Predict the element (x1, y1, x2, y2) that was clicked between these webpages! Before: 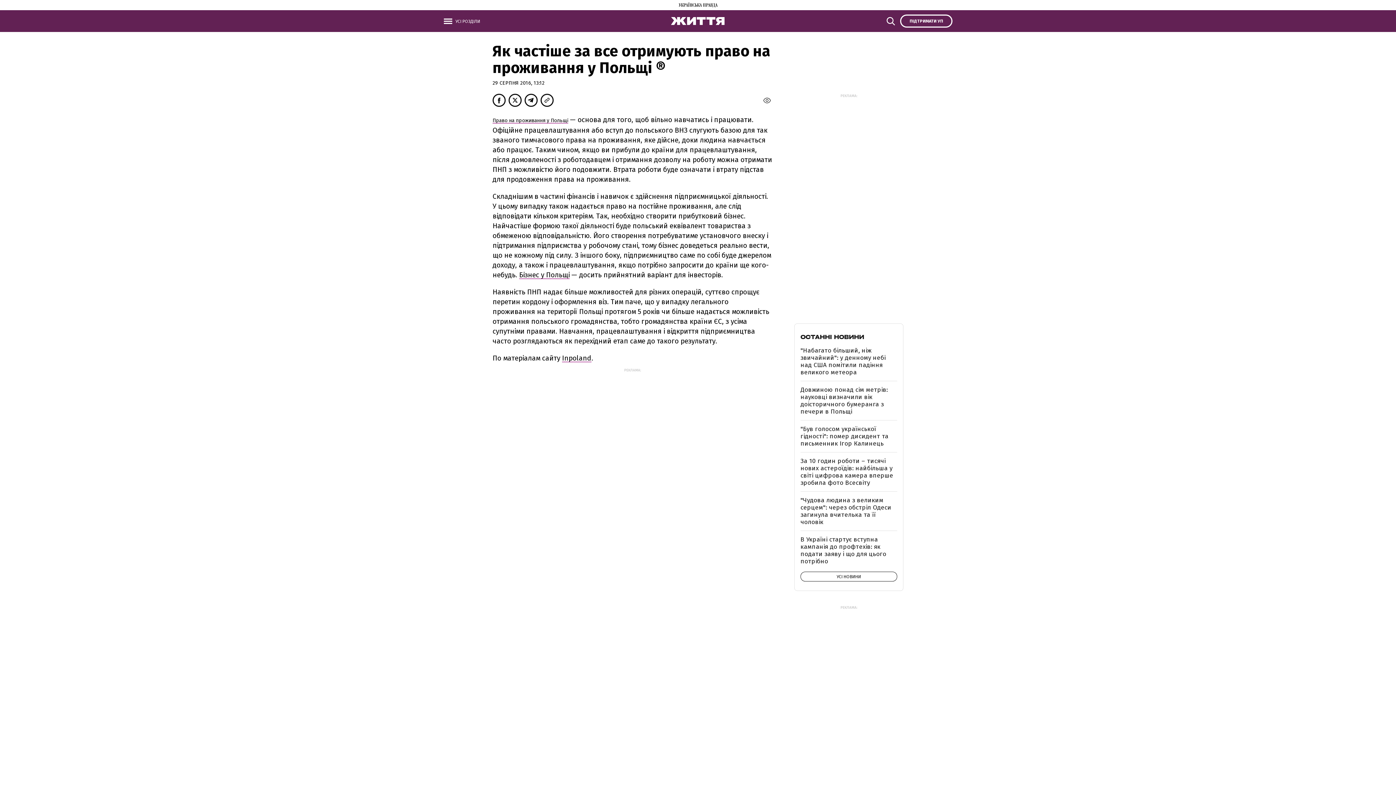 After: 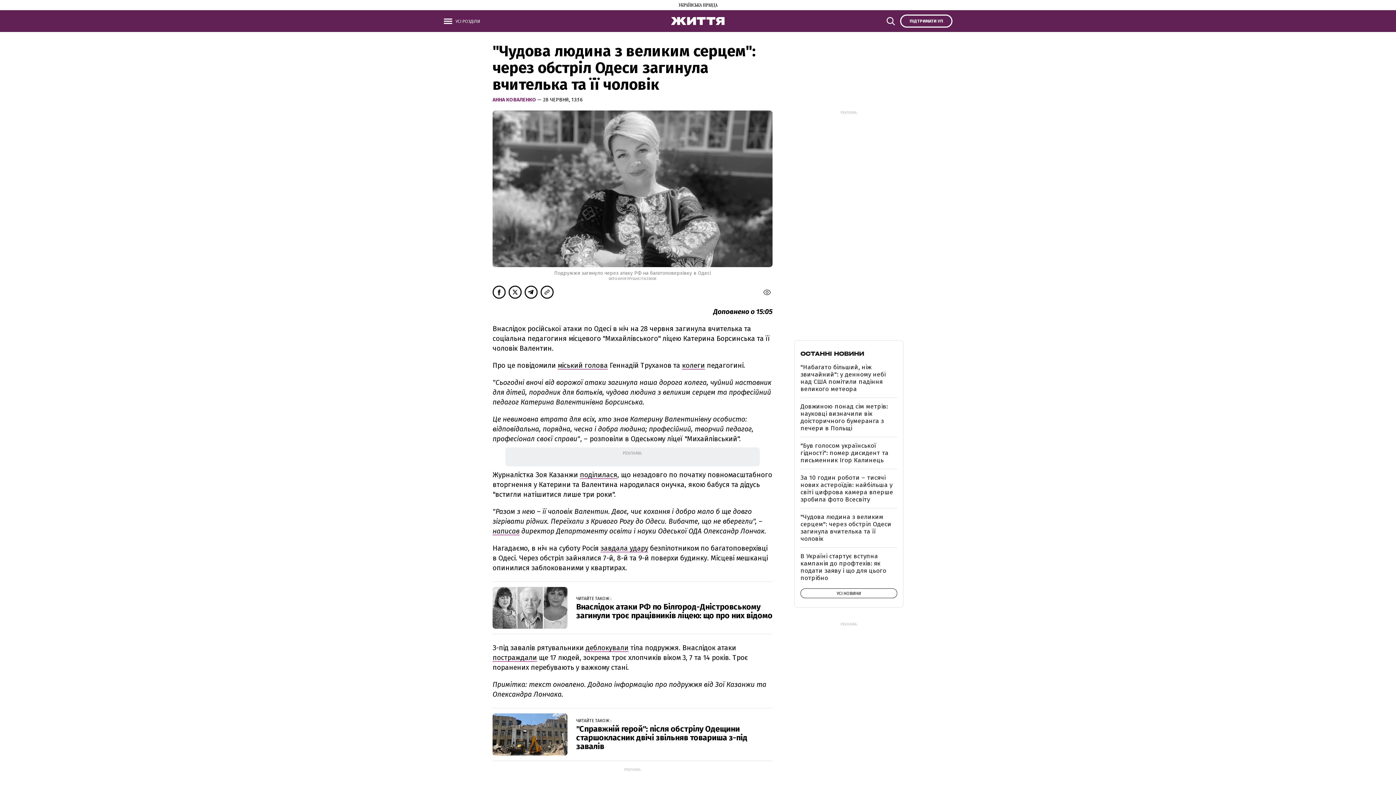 Action: bbox: (800, 496, 891, 526) label: "Чудова людина з великим серцем": через обстріл Одеси загинула вчителька та її чоловік